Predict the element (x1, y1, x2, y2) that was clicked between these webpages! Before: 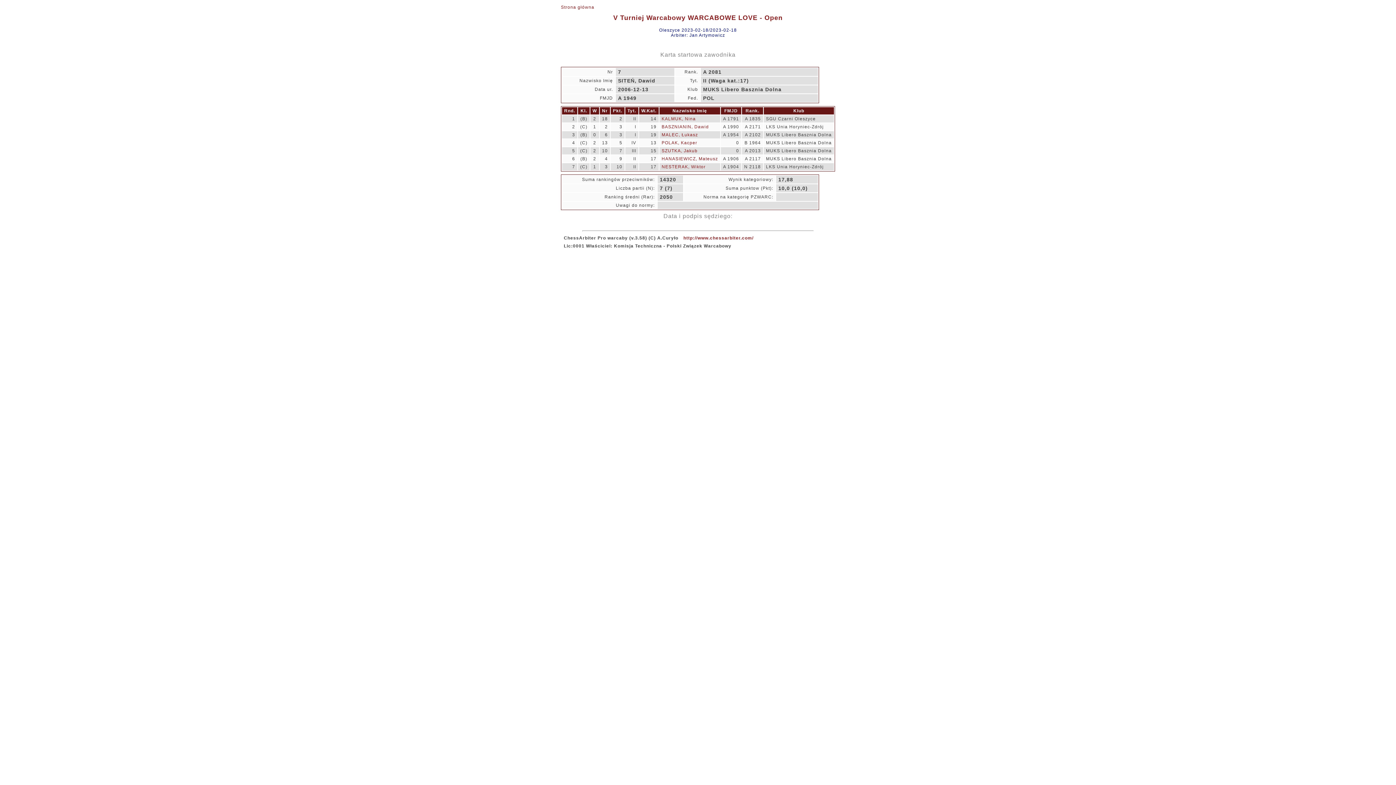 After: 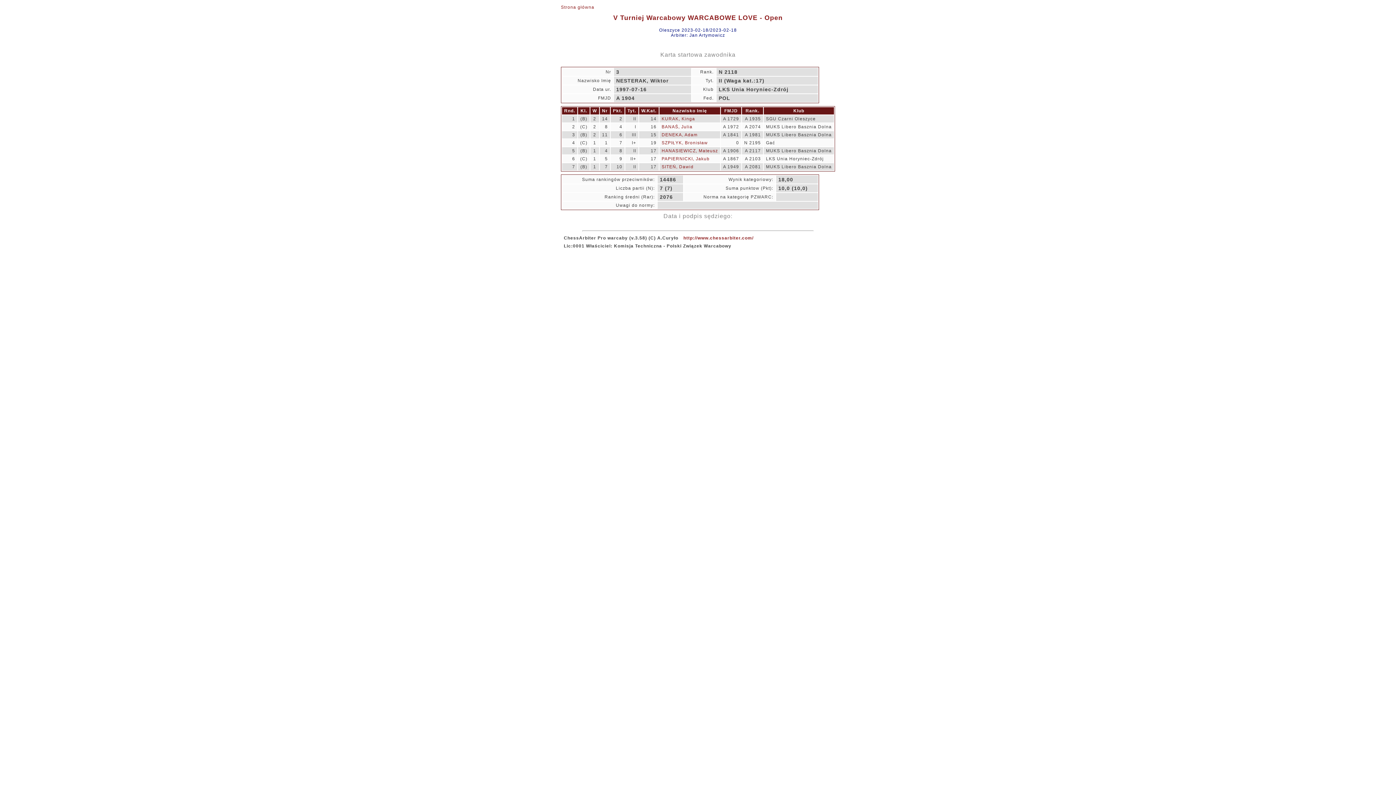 Action: bbox: (661, 164, 705, 169) label: NESTERAK, Wiktor